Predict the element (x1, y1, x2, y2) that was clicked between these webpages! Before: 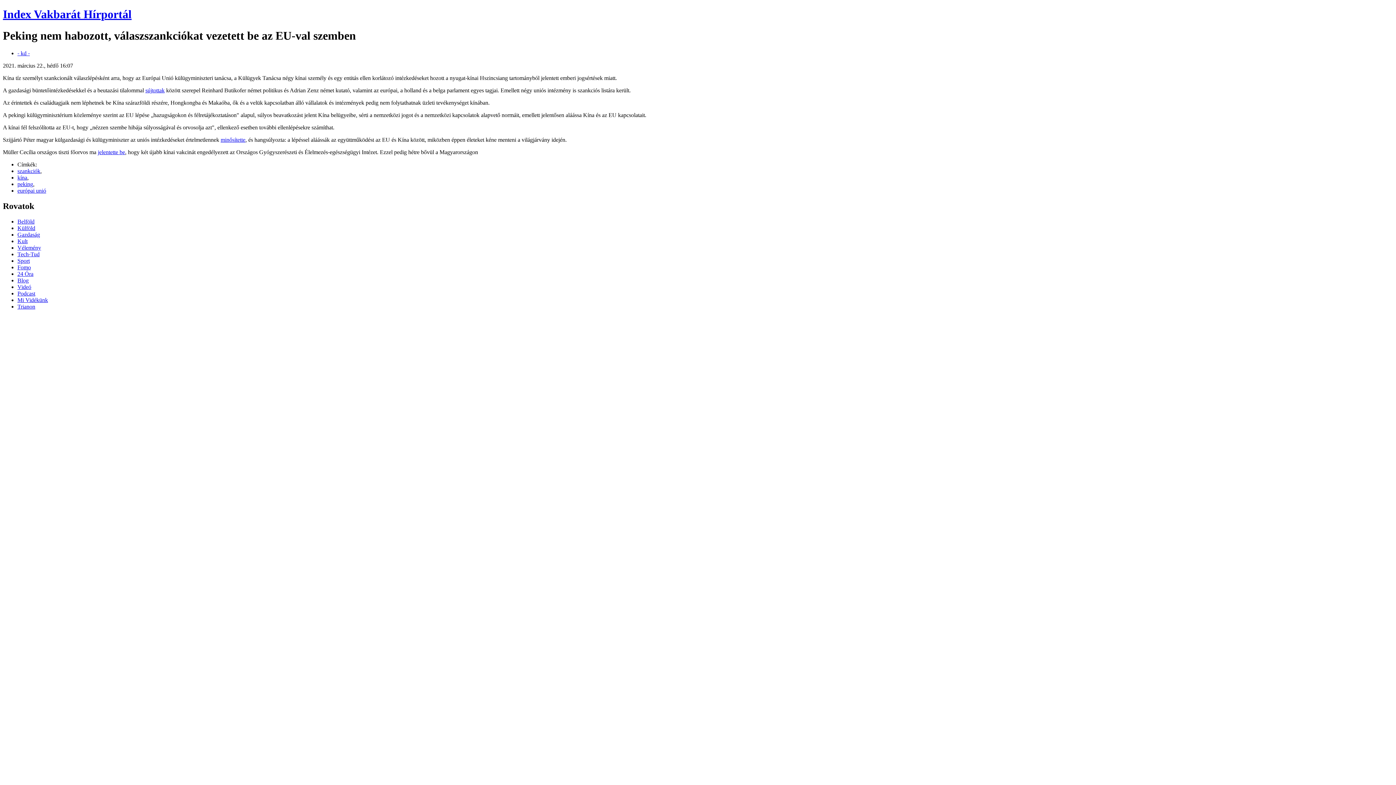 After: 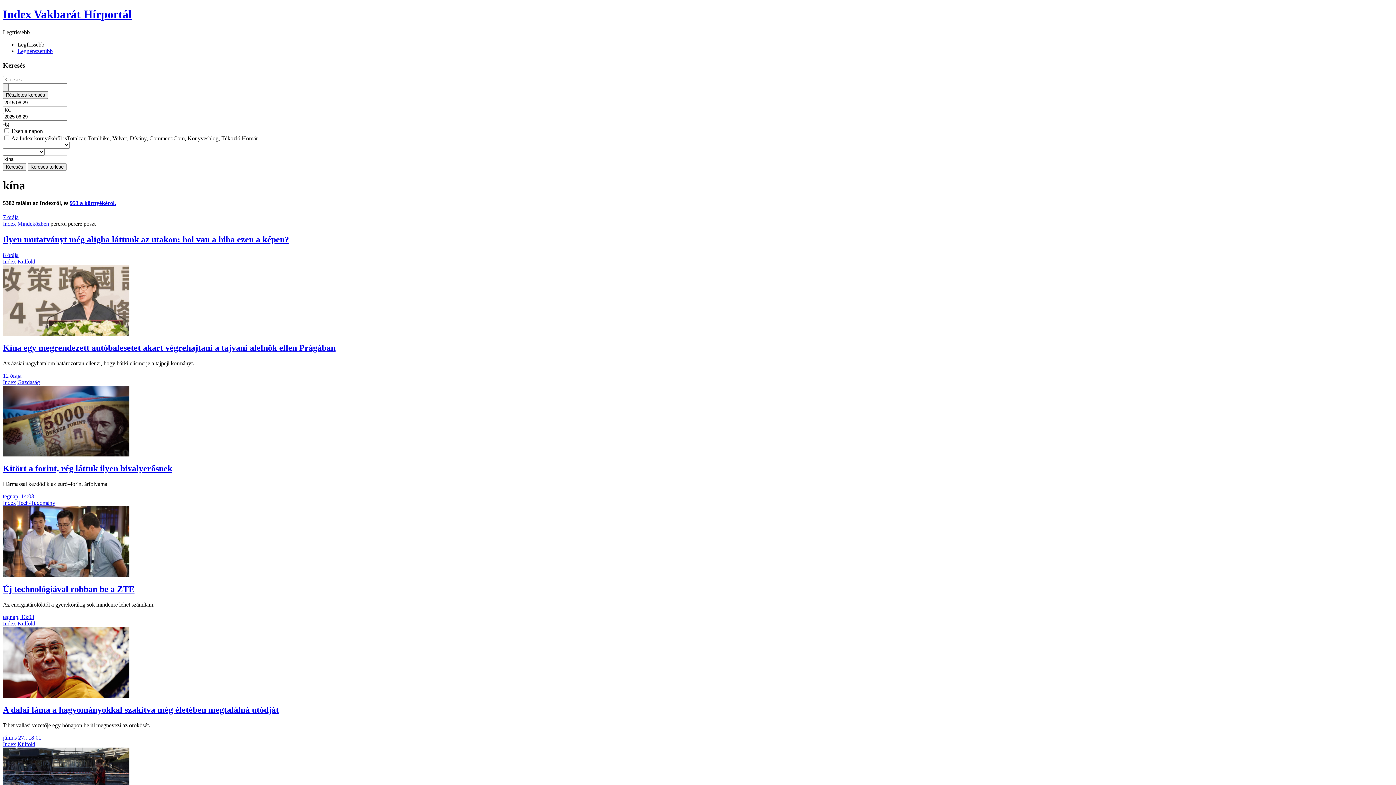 Action: bbox: (17, 174, 27, 180) label: kína